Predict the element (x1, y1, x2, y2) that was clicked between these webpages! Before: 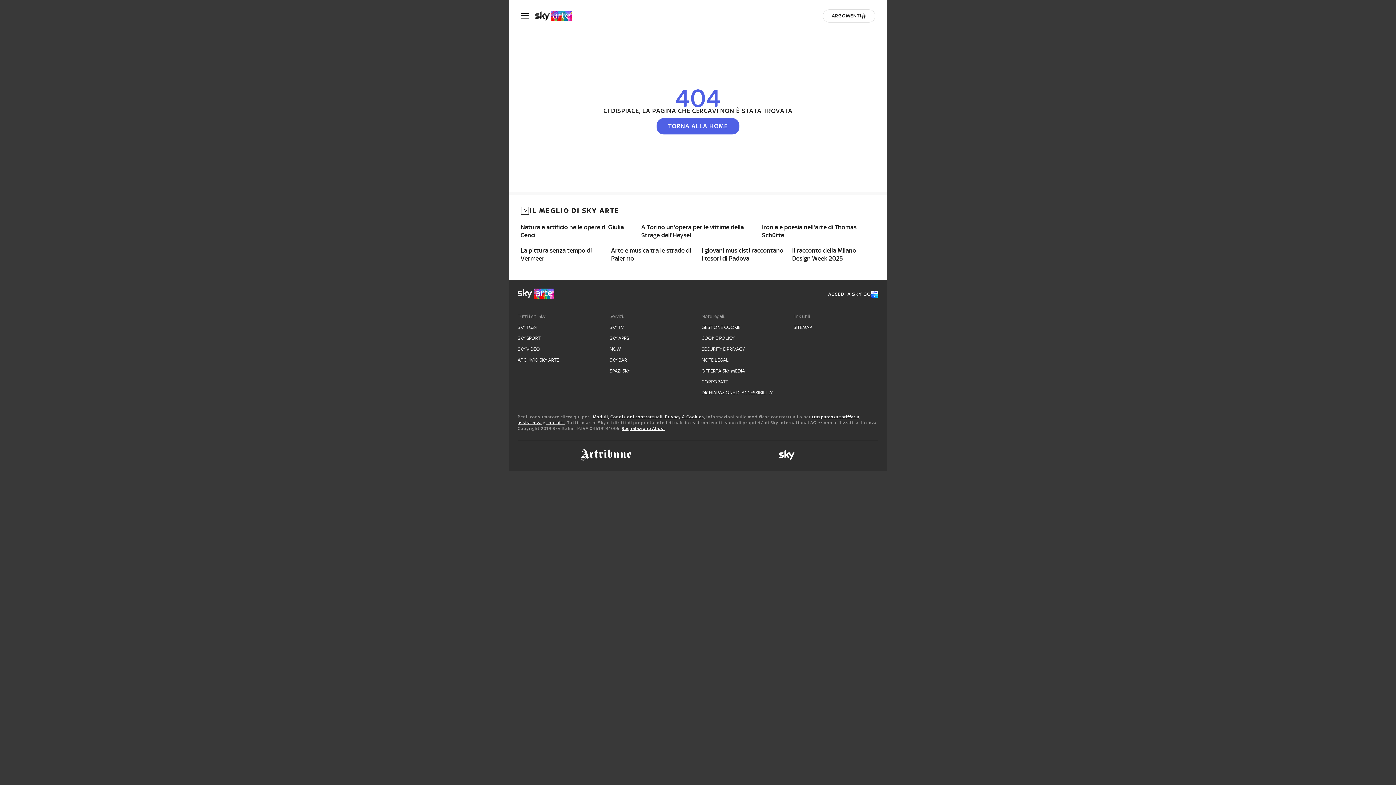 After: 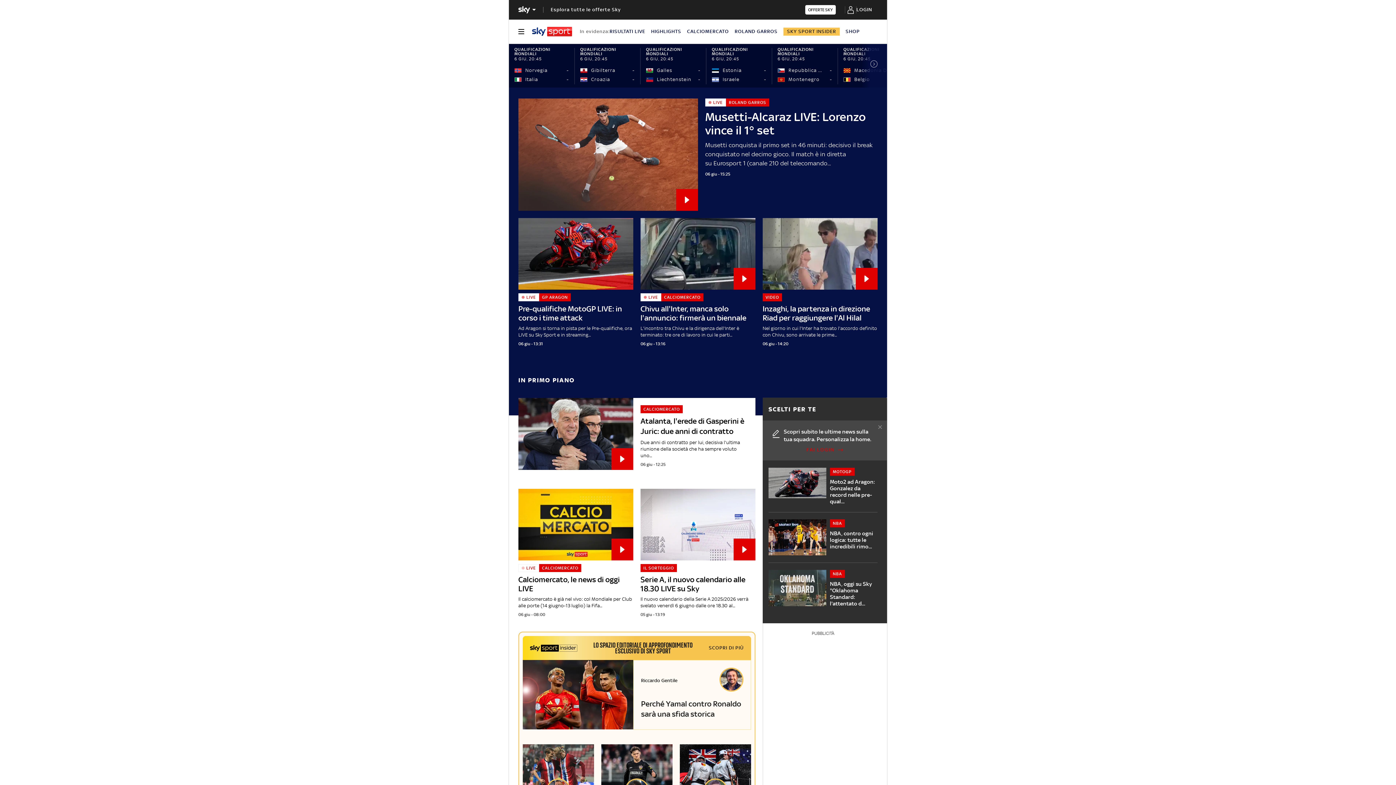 Action: label: SKY SPORT bbox: (517, 335, 602, 341)